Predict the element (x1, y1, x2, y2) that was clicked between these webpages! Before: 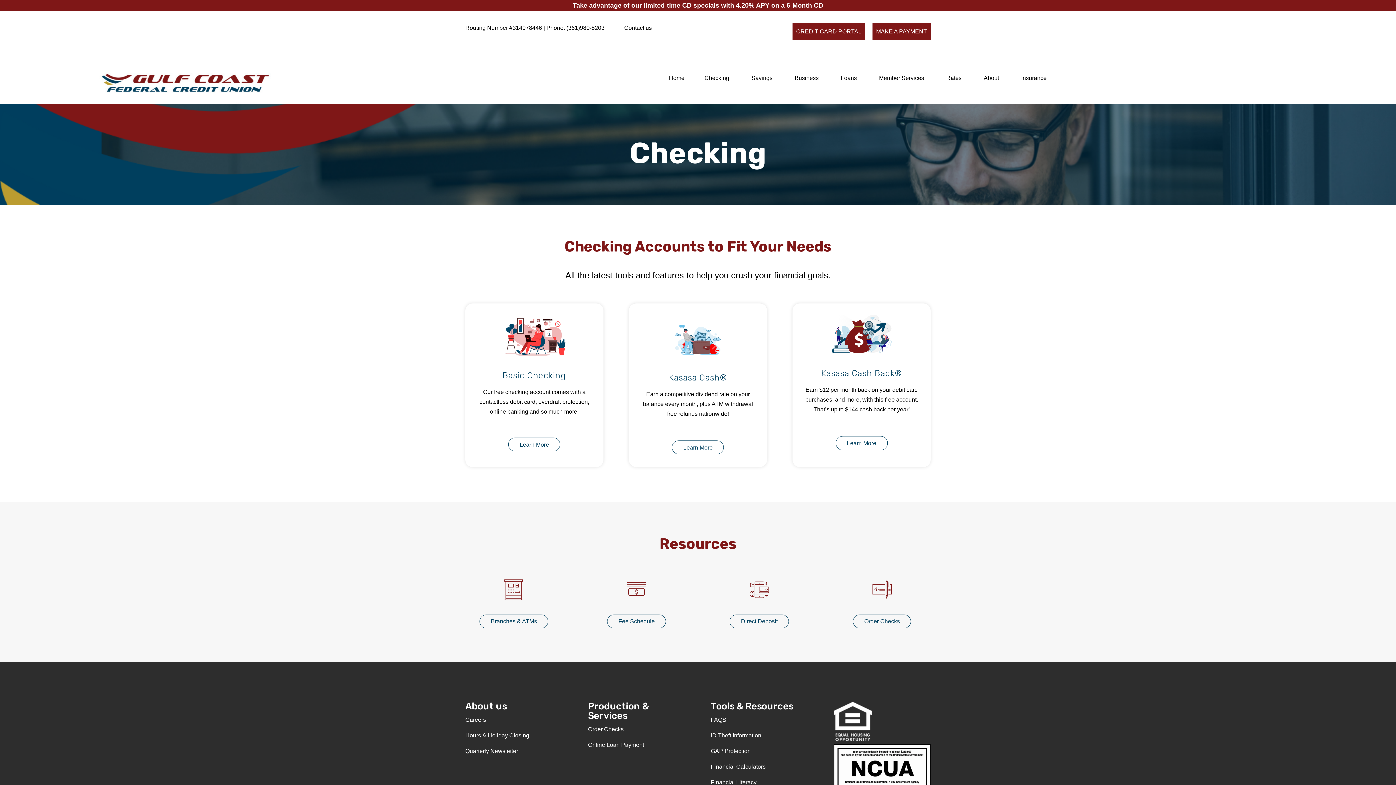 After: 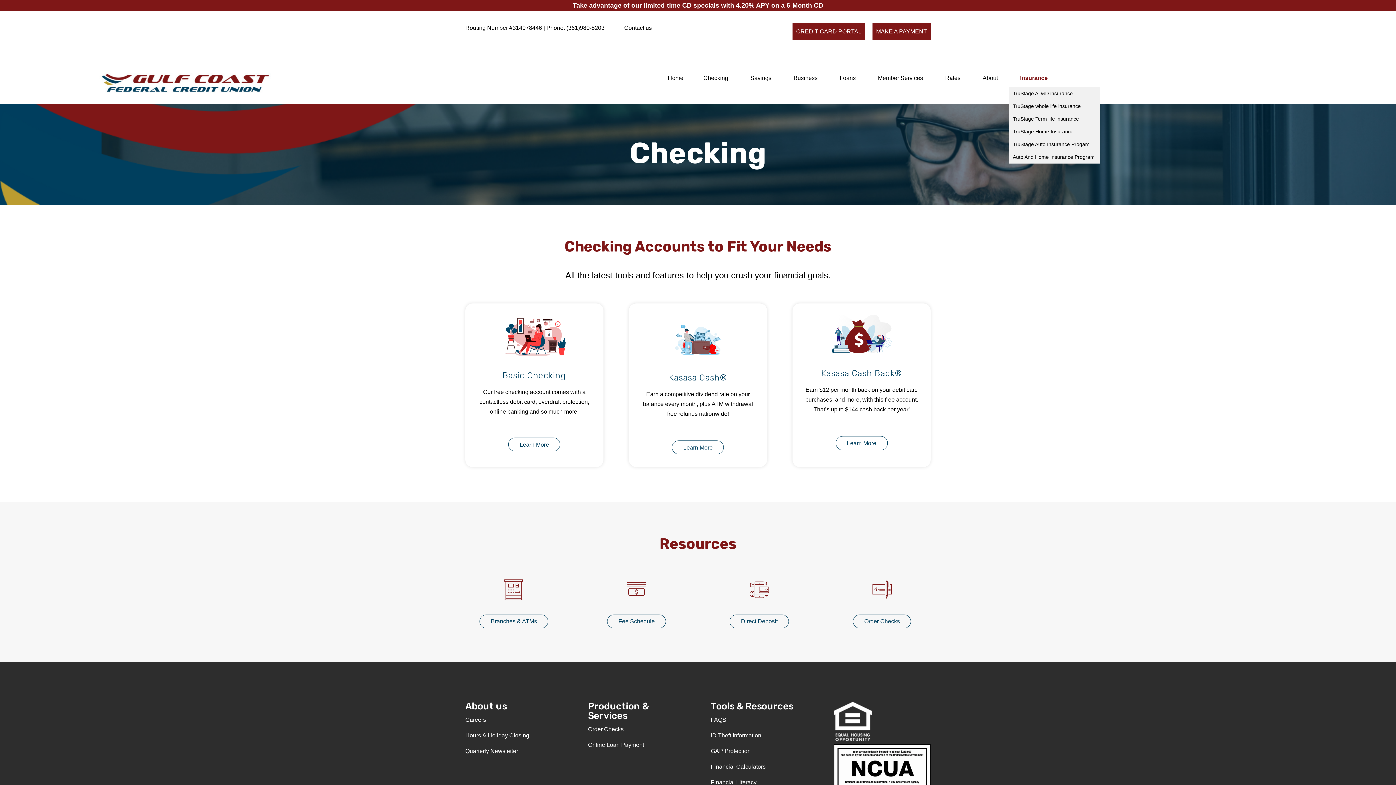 Action: bbox: (1010, 69, 1052, 87) label: Insurance